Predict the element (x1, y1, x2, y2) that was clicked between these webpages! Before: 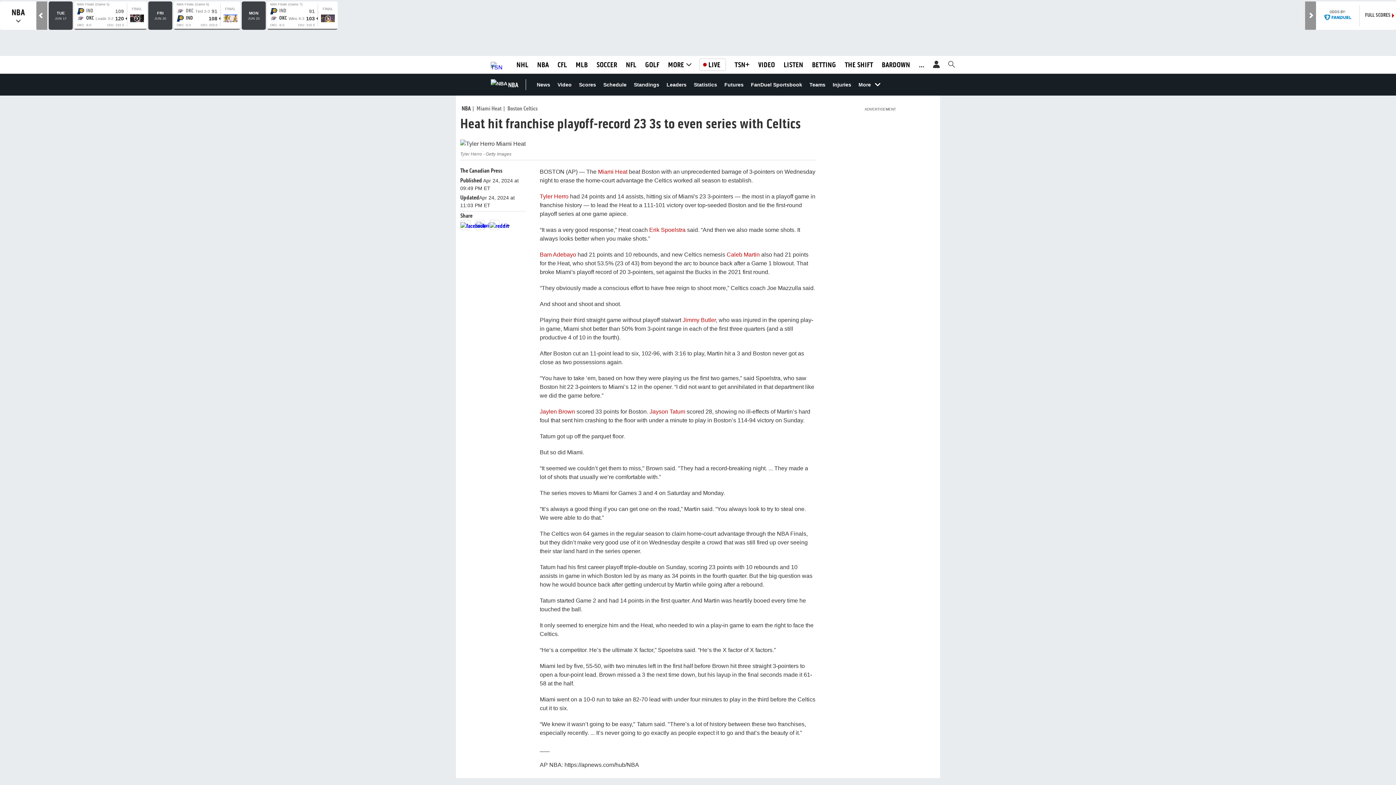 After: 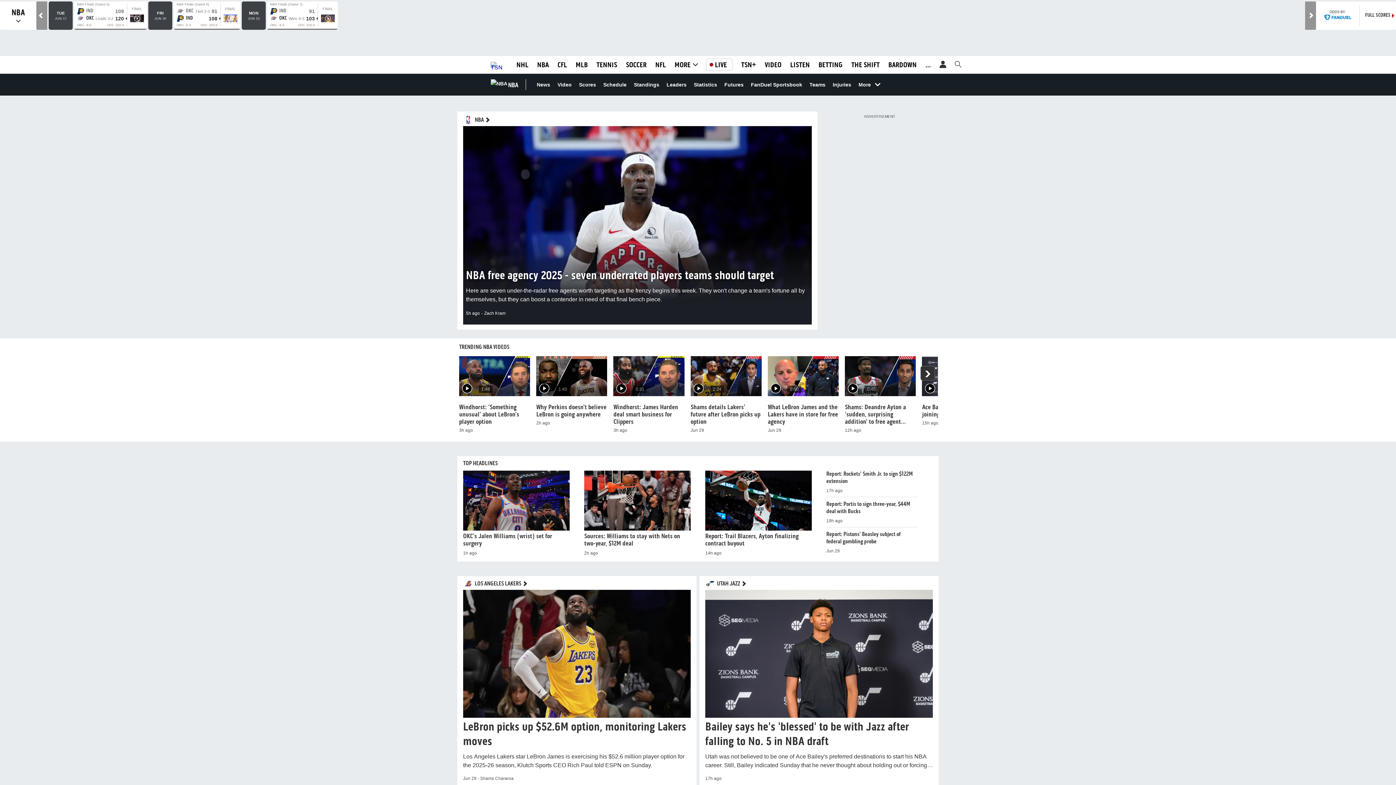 Action: label: NBA bbox: (537, 88, 548, 98)